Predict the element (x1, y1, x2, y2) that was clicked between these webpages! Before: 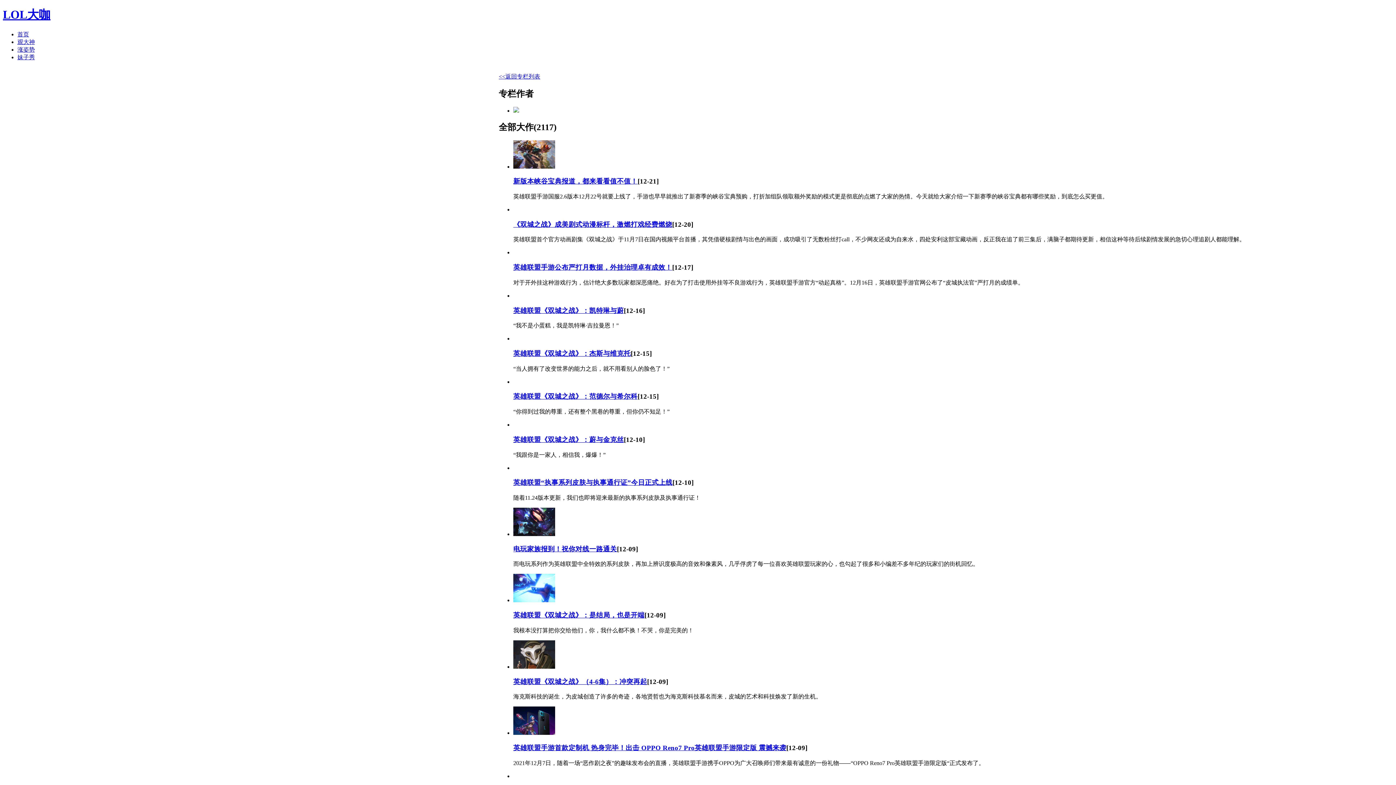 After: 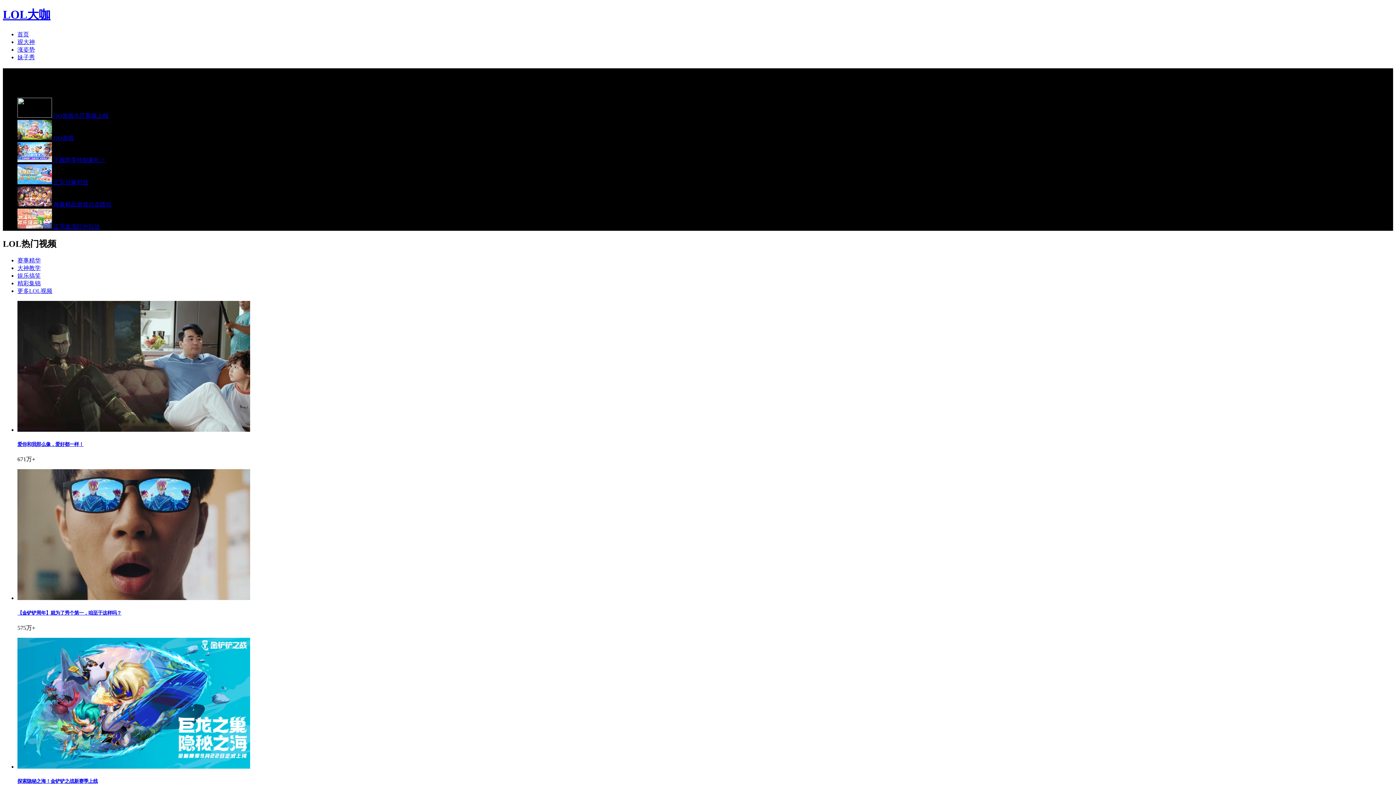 Action: label: 首页 bbox: (17, 31, 29, 37)